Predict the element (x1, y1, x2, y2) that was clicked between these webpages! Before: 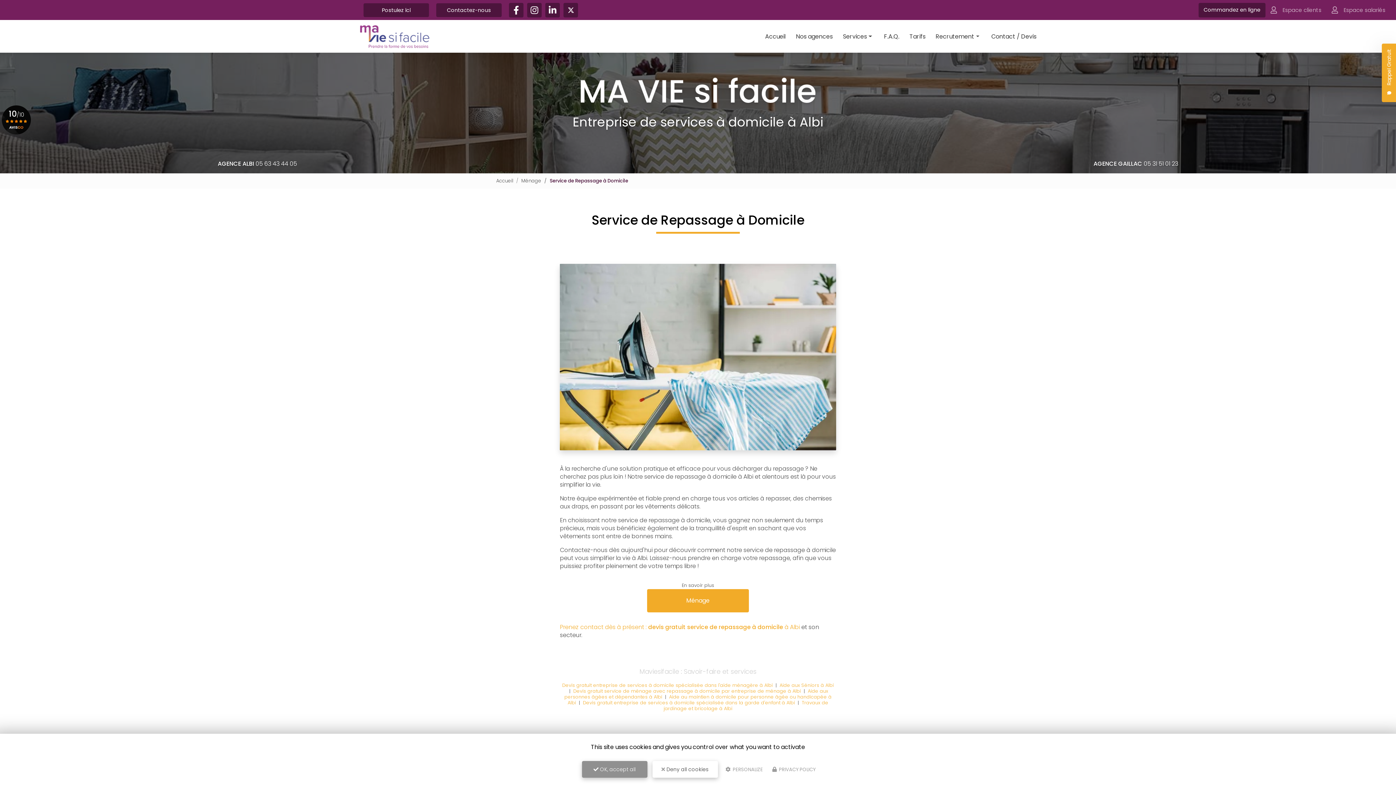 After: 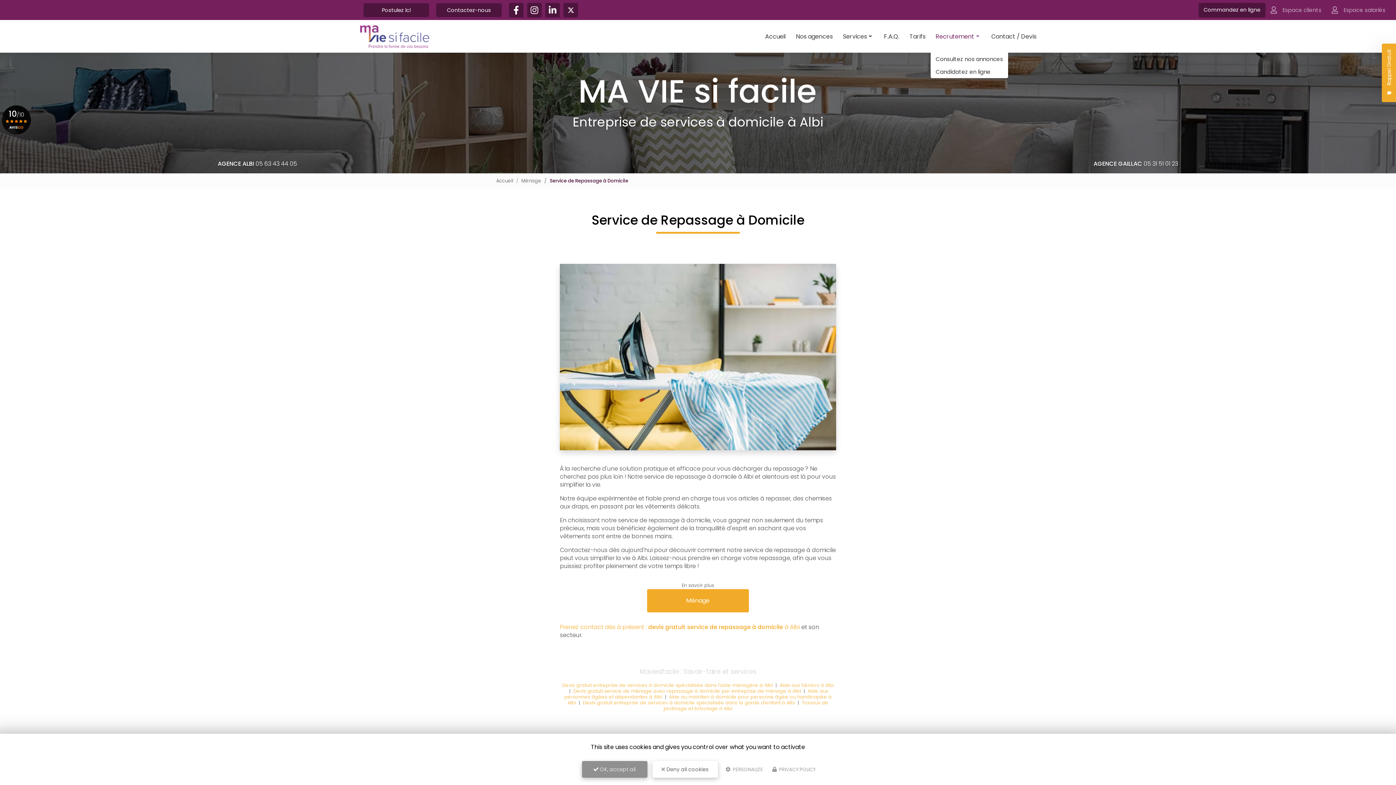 Action: label: Recrutement bbox: (930, 20, 986, 52)